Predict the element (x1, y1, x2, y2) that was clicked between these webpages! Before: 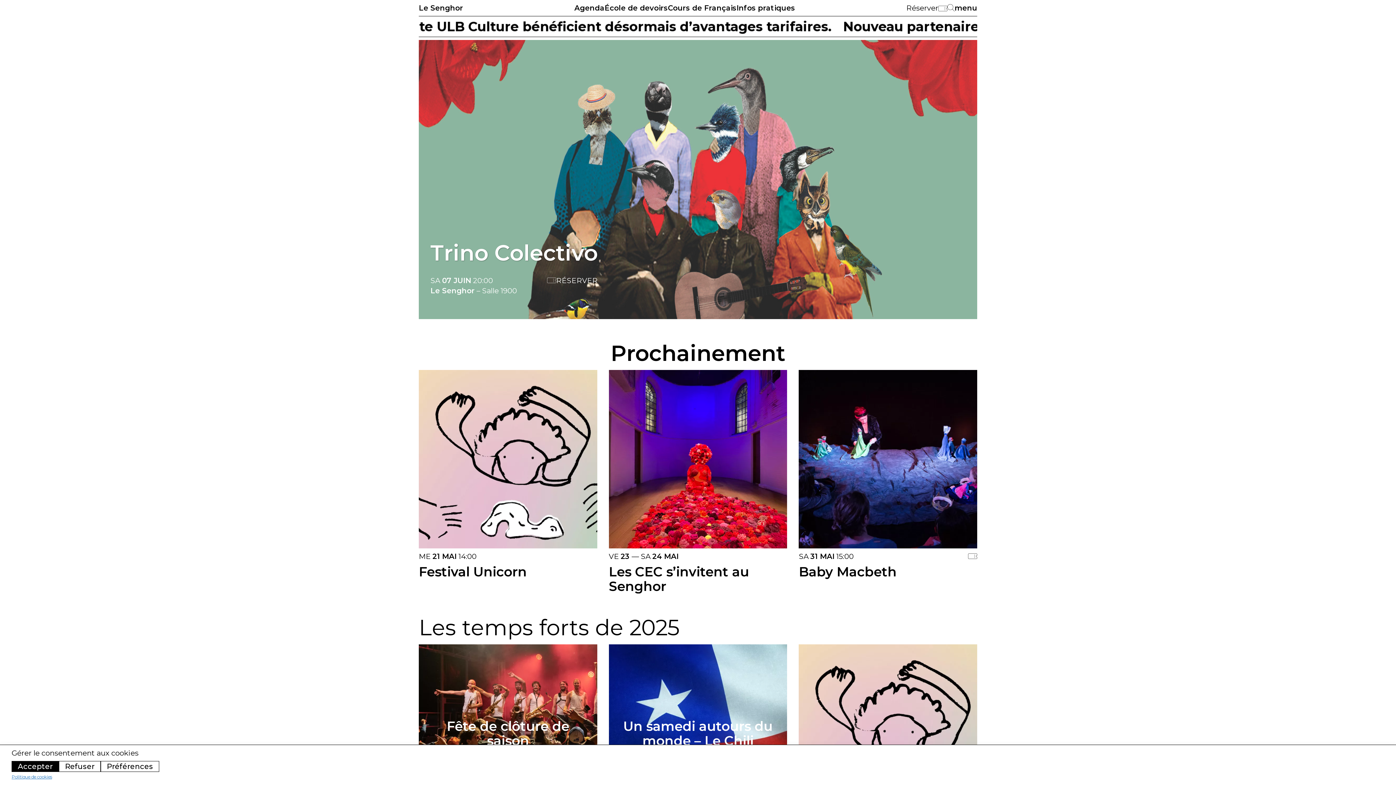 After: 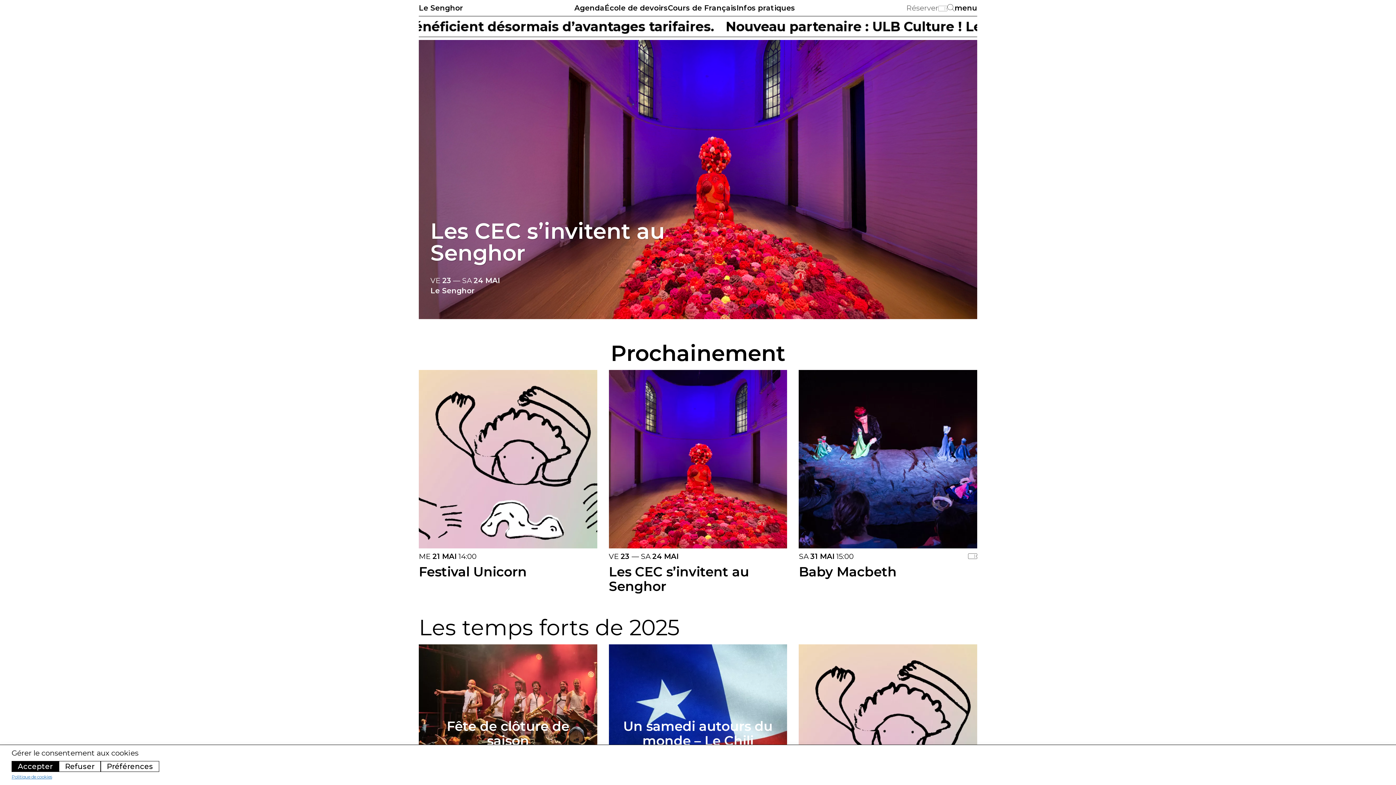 Action: label: Billetterie bbox: (920, 2, 954, 13)